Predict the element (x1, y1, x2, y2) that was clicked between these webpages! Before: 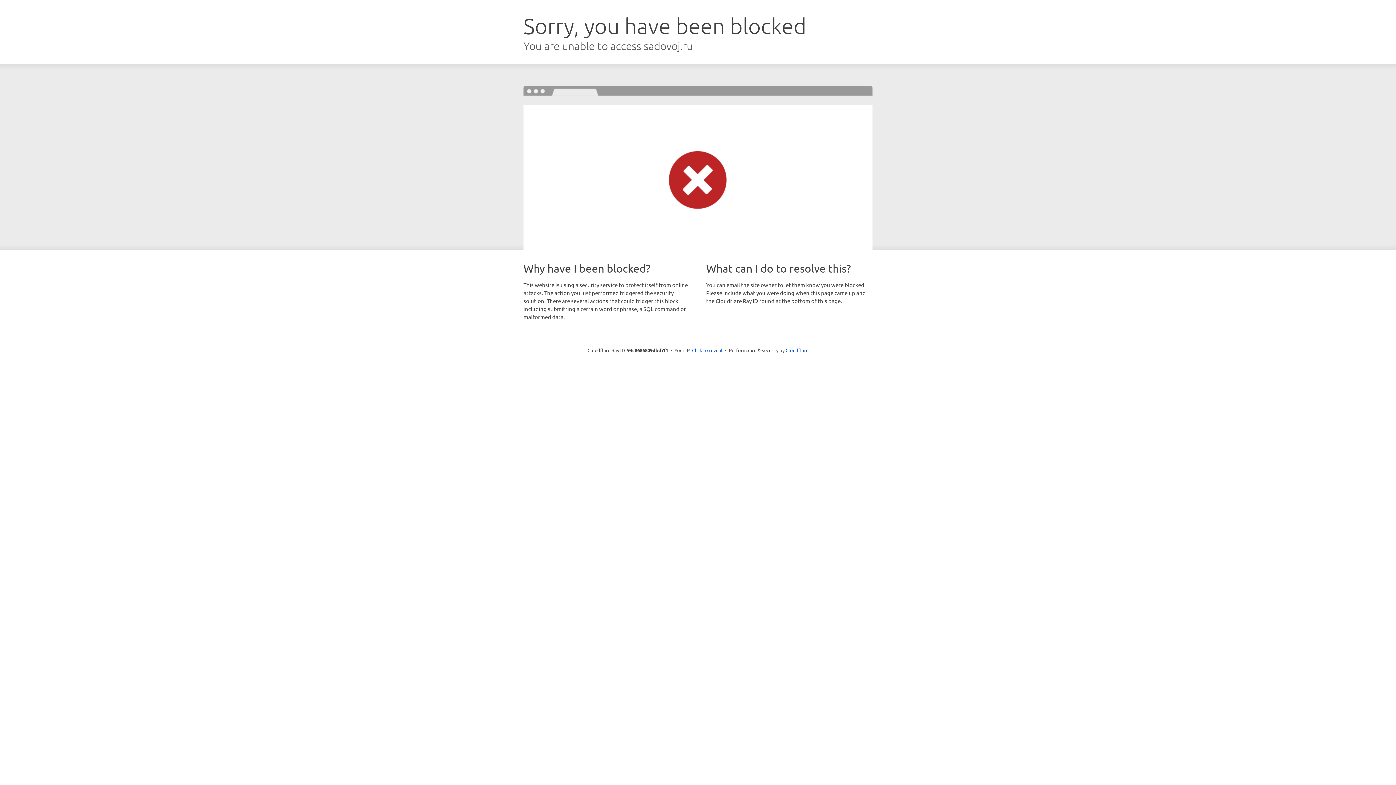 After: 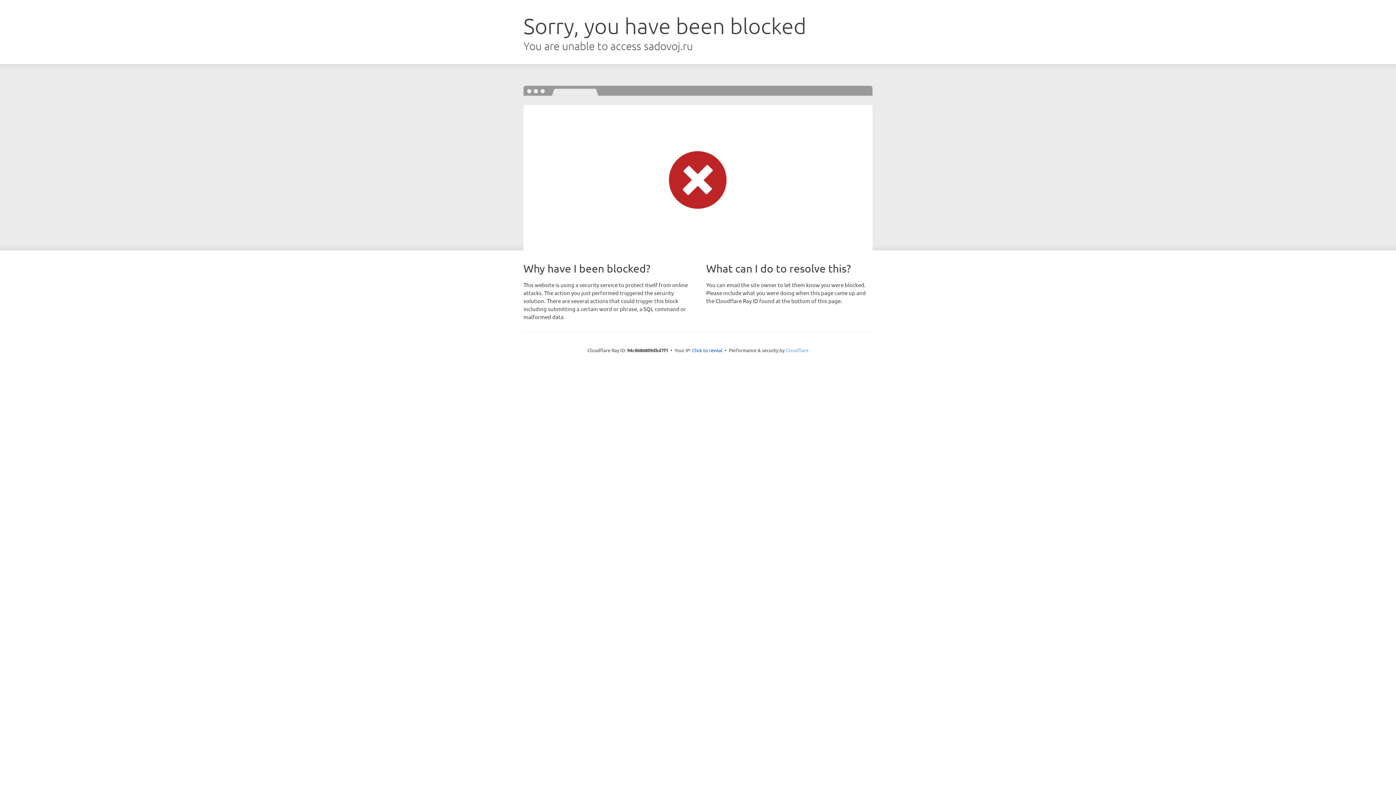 Action: bbox: (785, 347, 808, 353) label: Cloudflare